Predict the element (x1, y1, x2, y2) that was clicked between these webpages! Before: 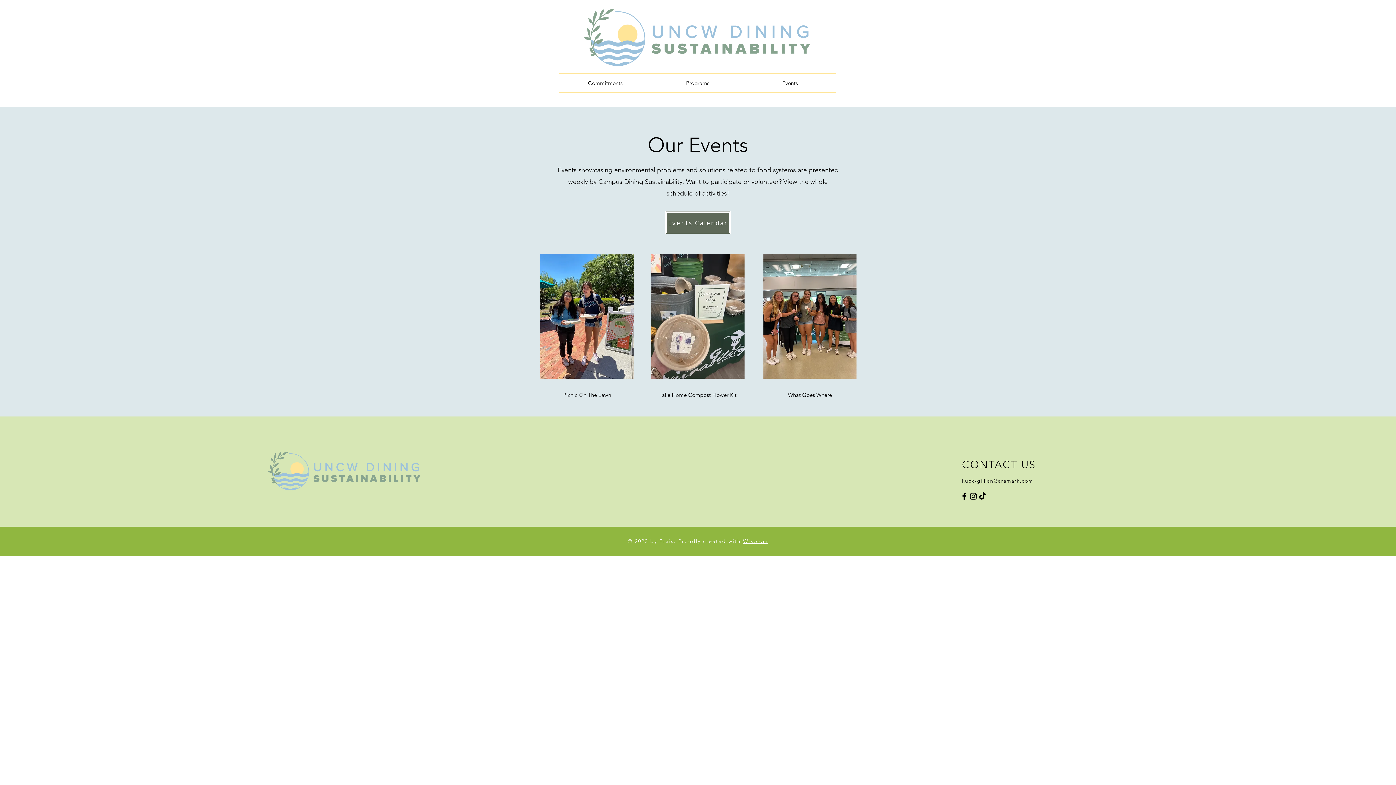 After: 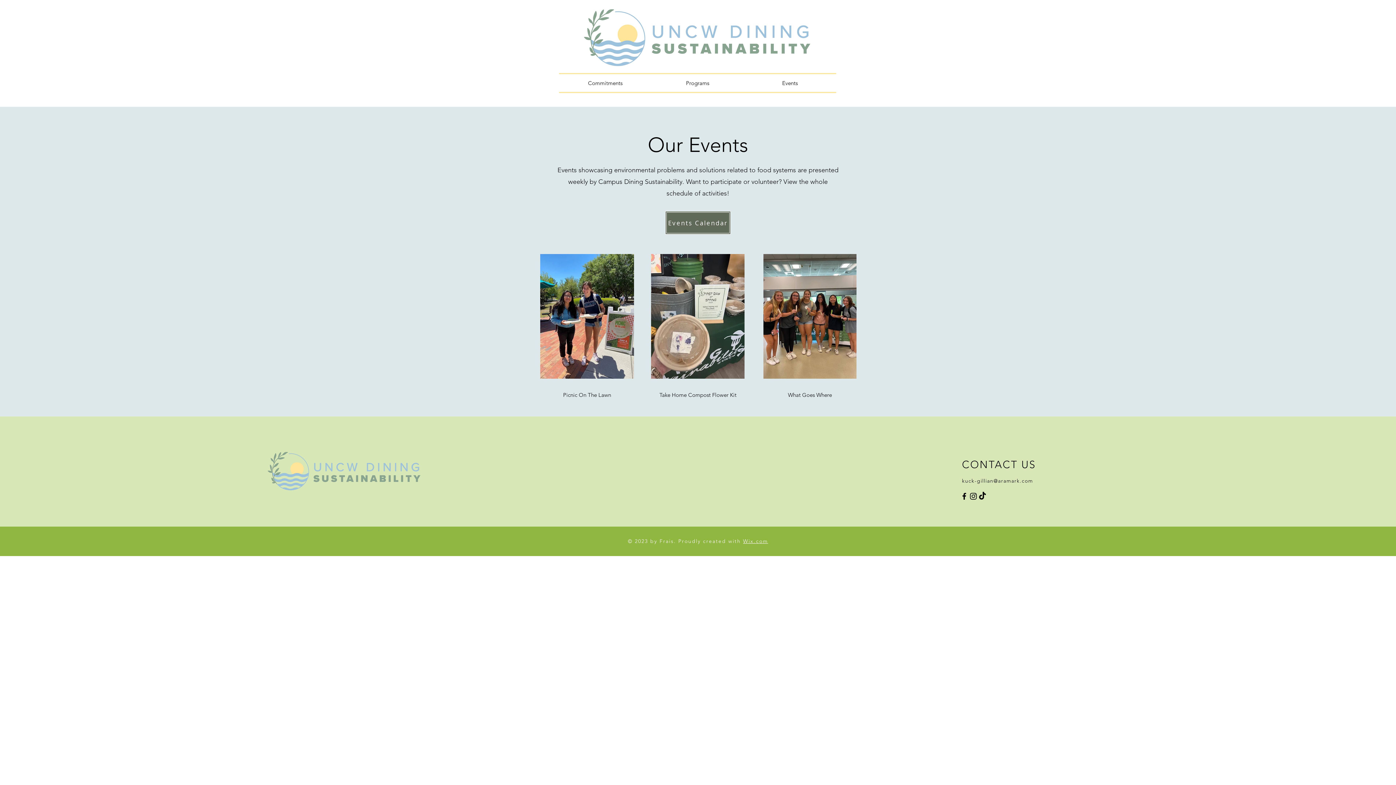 Action: bbox: (960, 492, 969, 501) label: Facebook